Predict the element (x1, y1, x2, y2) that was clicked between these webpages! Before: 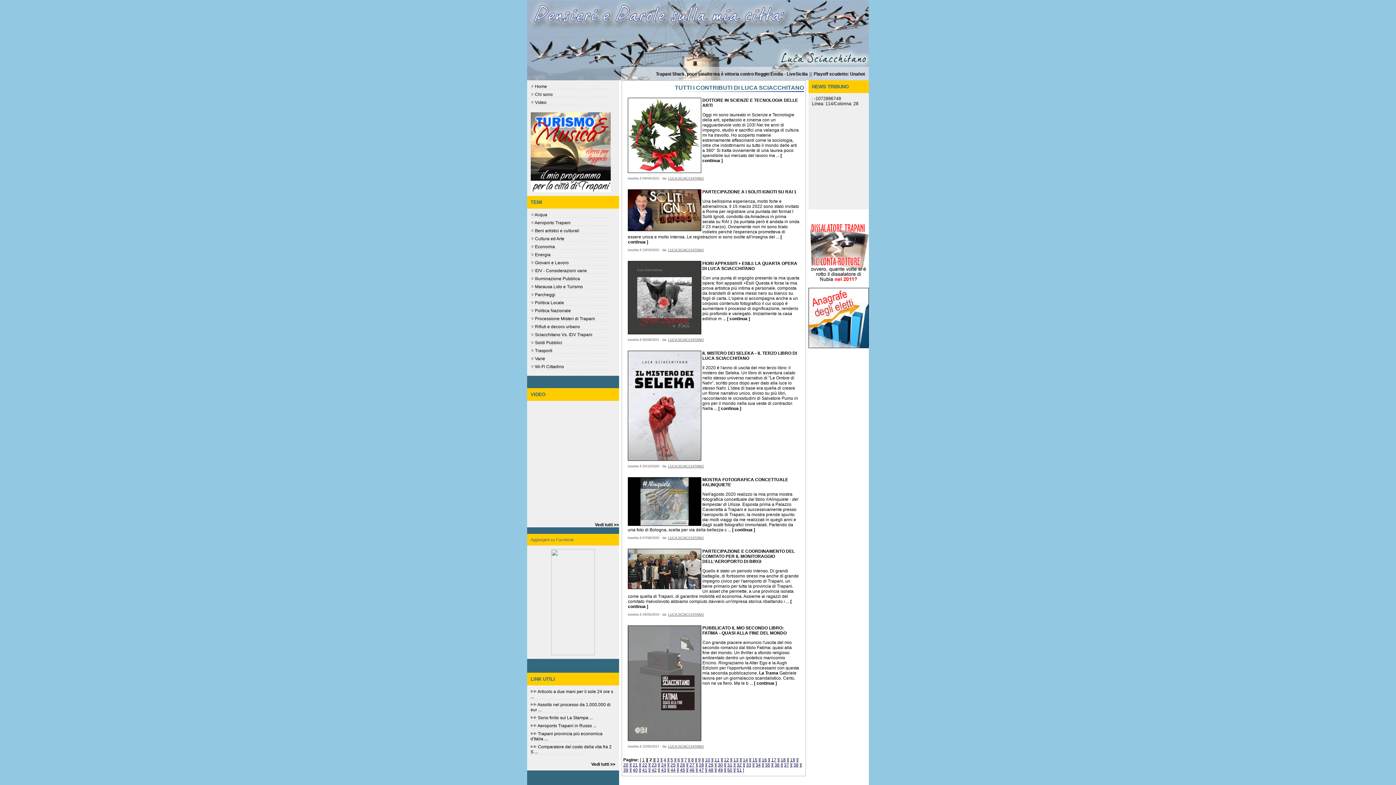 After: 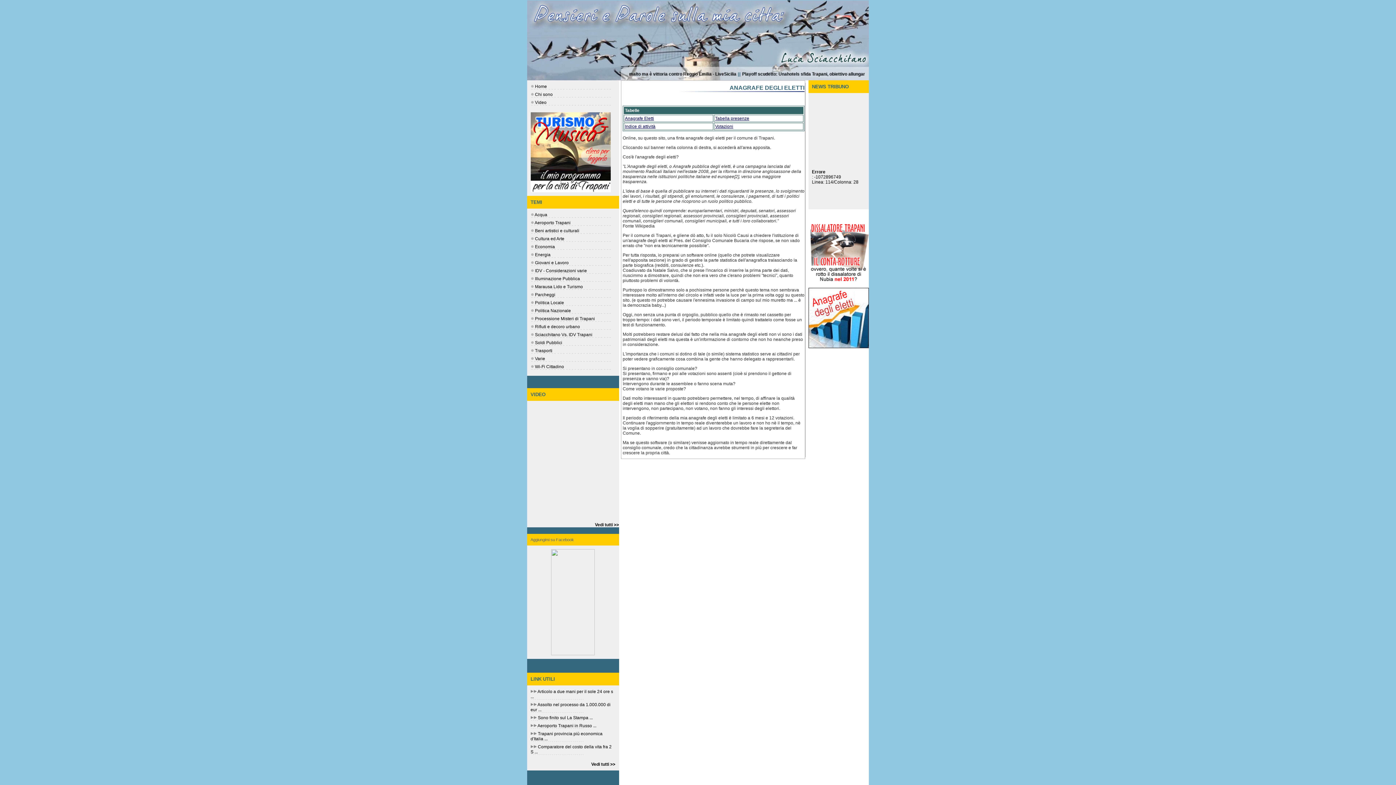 Action: bbox: (808, 343, 868, 349)